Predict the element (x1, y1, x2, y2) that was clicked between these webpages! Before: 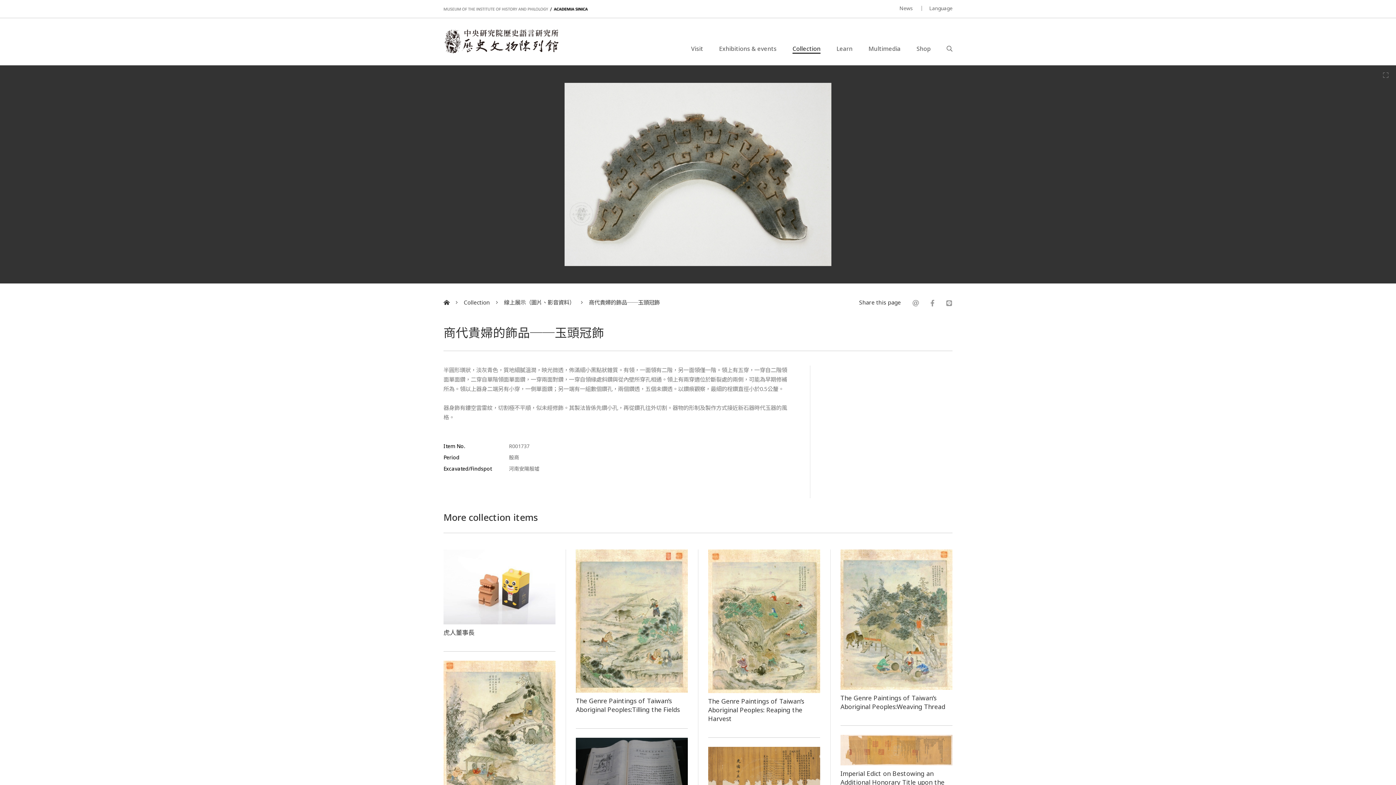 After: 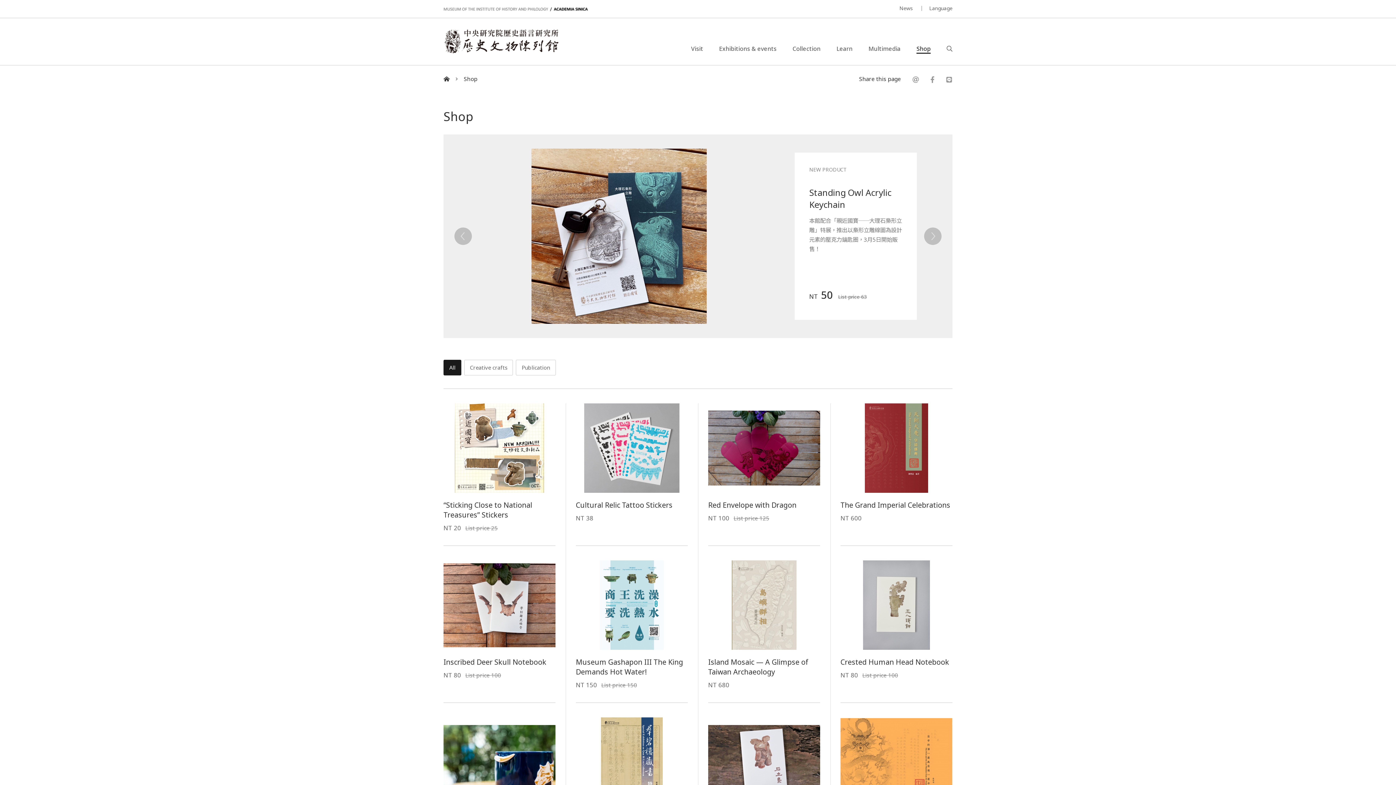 Action: bbox: (916, 44, 930, 52) label: Shop